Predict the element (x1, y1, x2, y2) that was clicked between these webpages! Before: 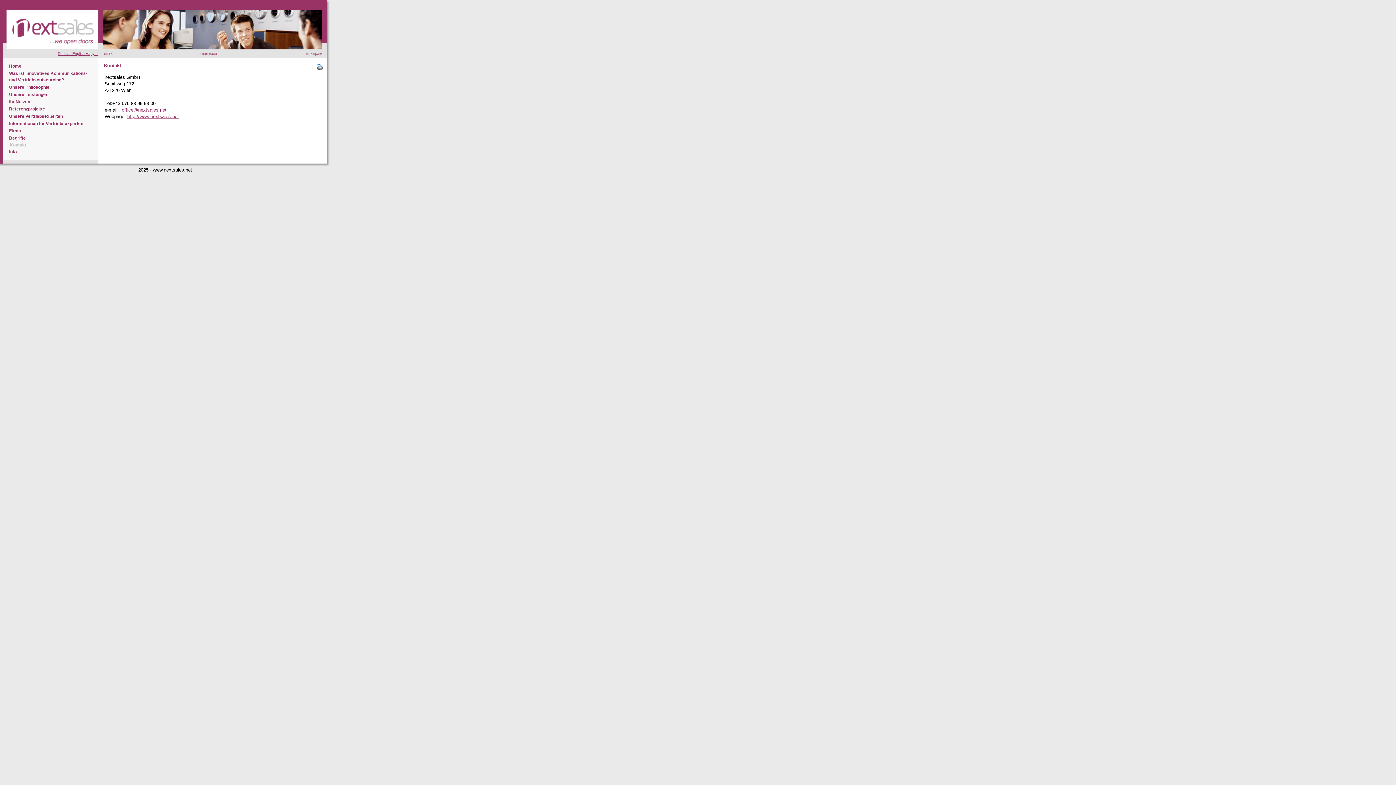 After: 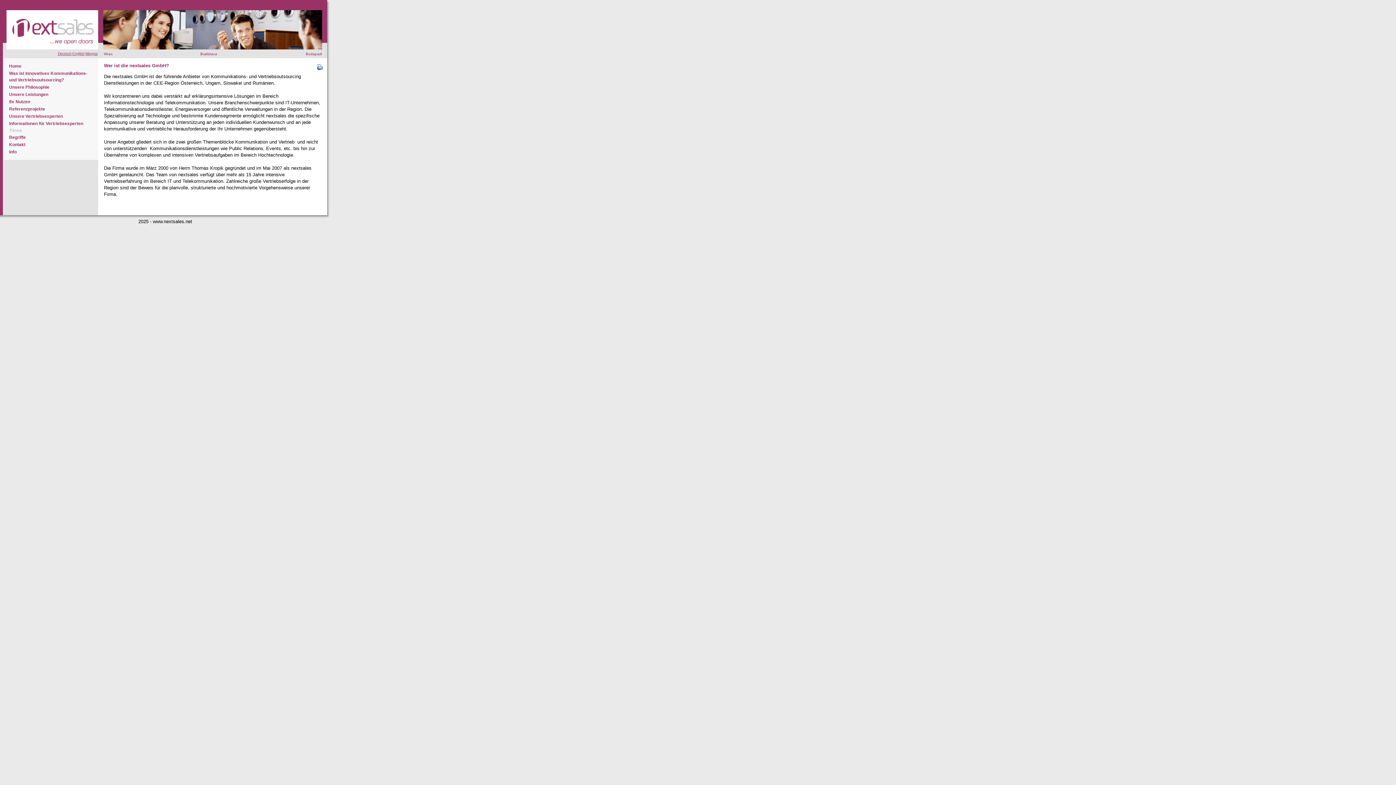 Action: bbox: (6, 127, 97, 134) label: Firma